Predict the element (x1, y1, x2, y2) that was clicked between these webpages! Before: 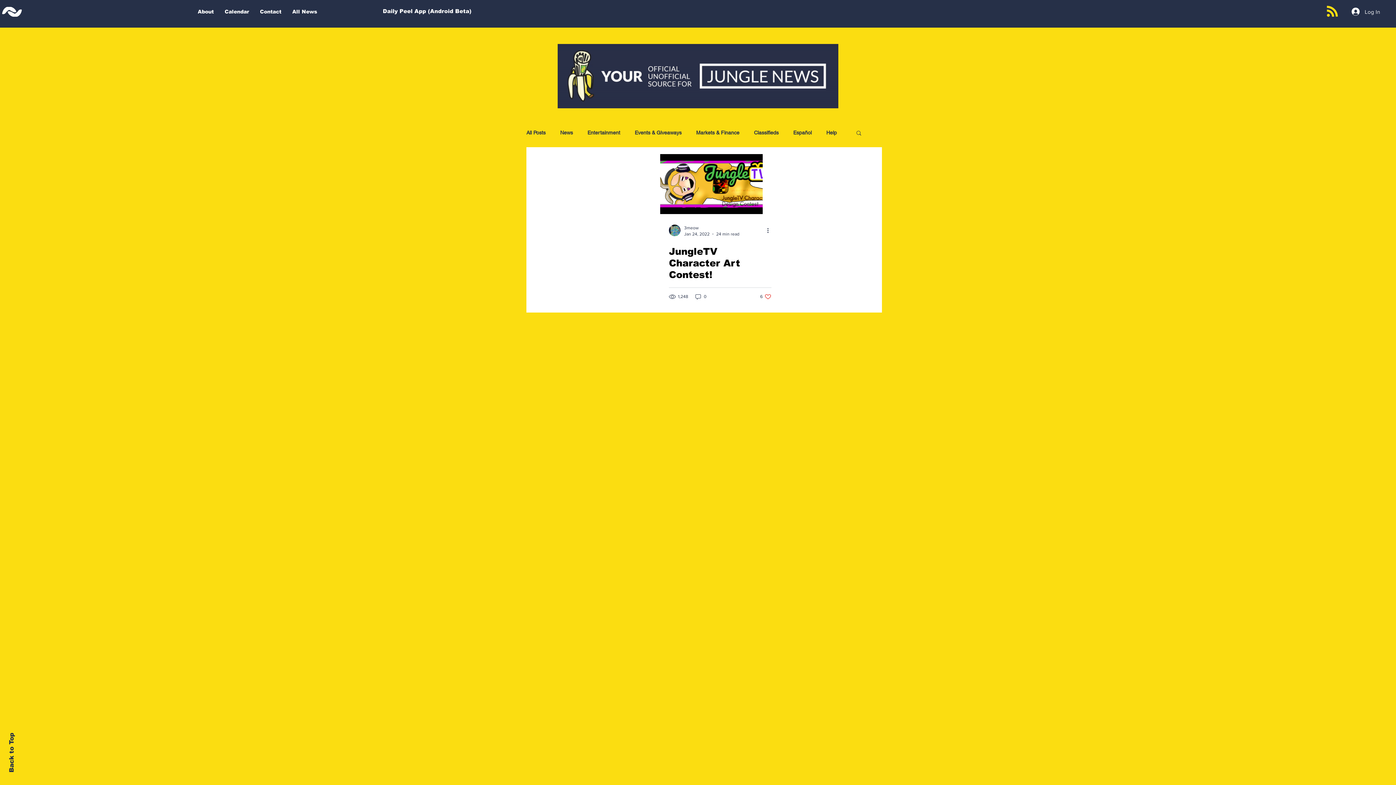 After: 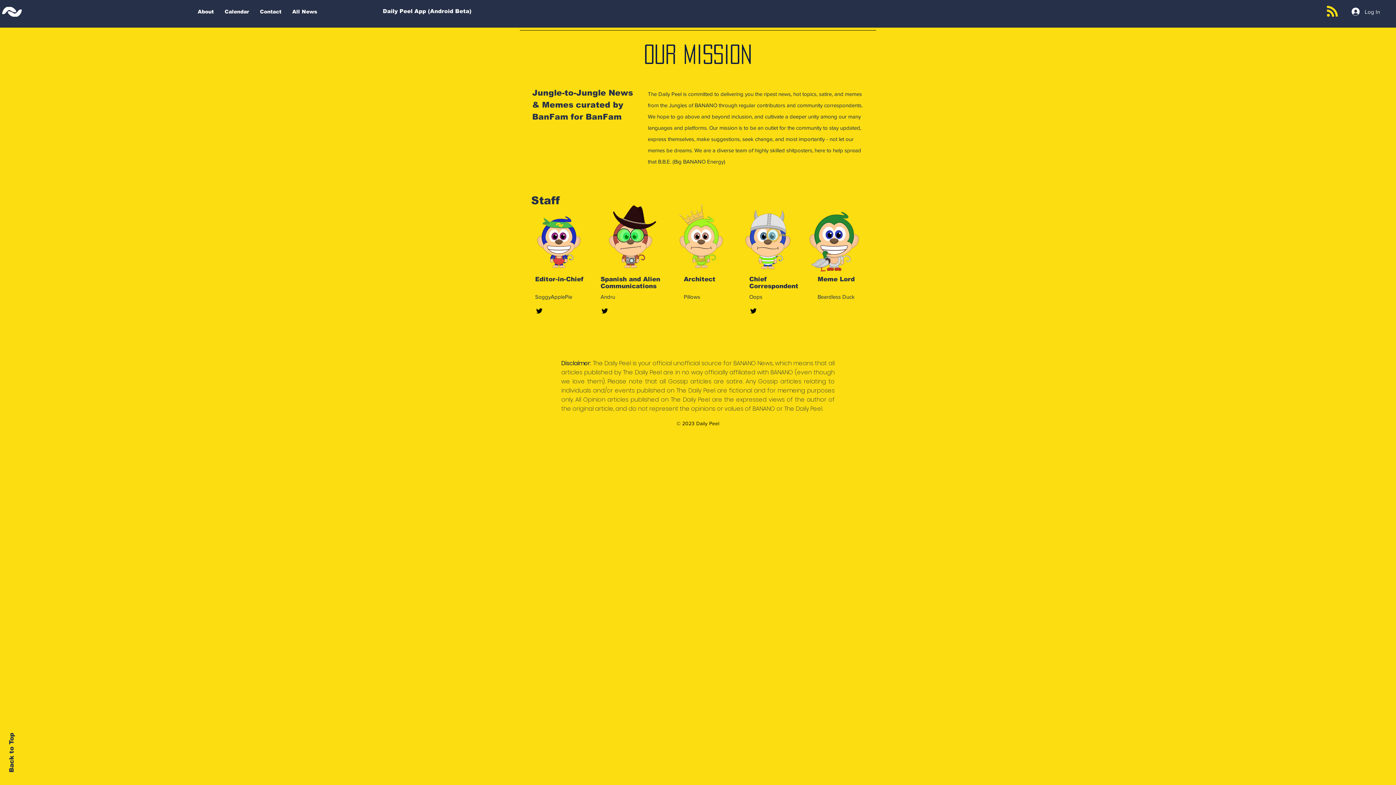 Action: bbox: (192, 5, 219, 17) label: About